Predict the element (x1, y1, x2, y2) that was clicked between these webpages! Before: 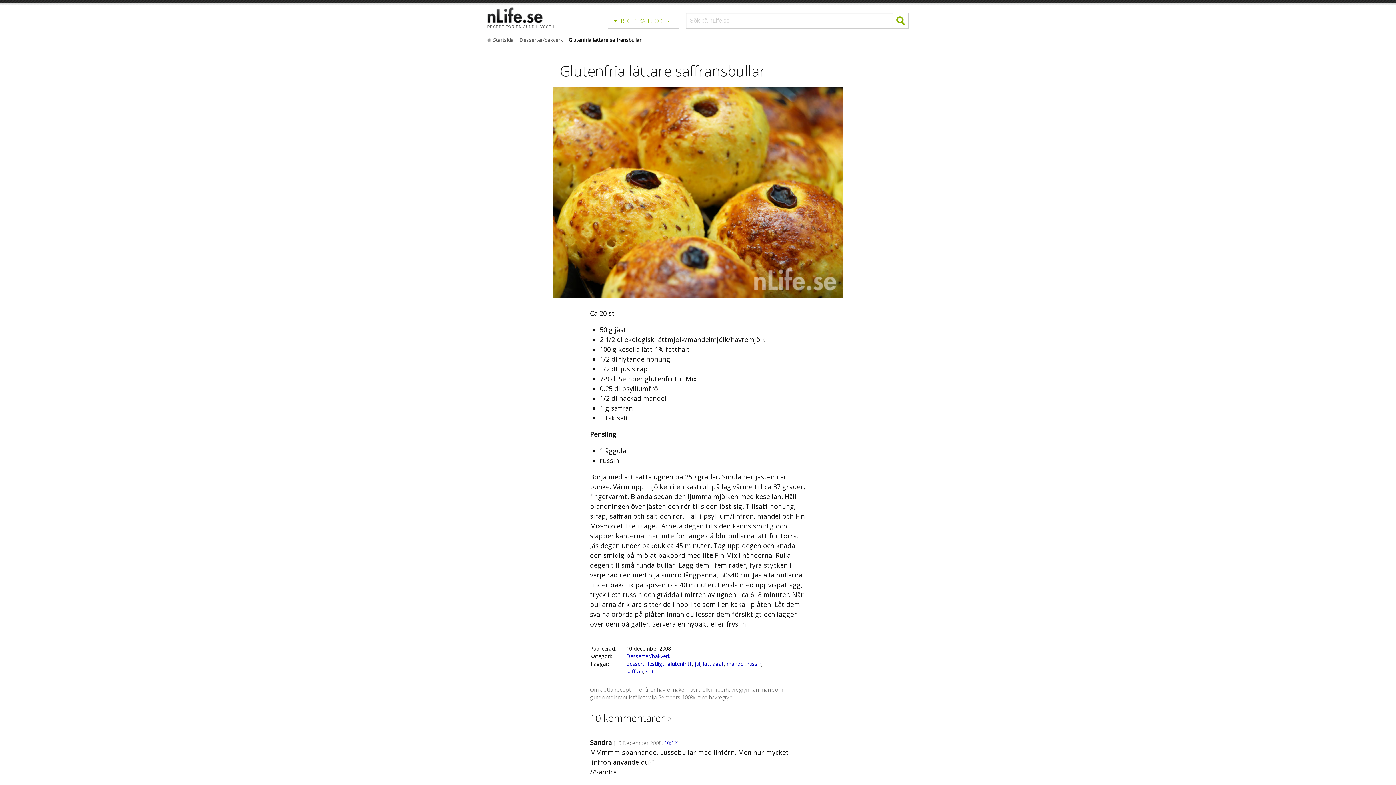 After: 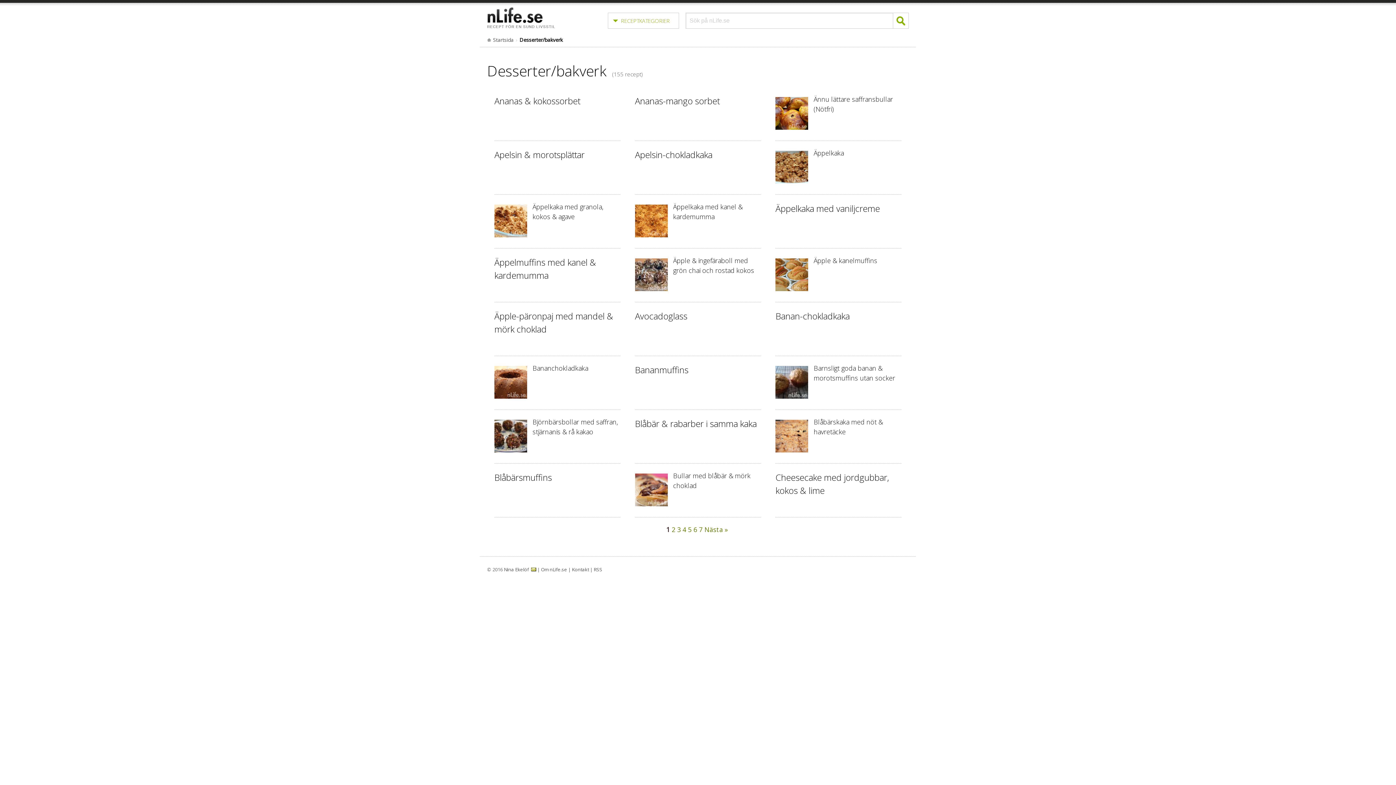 Action: label: Desserter/bakverk bbox: (519, 36, 562, 43)